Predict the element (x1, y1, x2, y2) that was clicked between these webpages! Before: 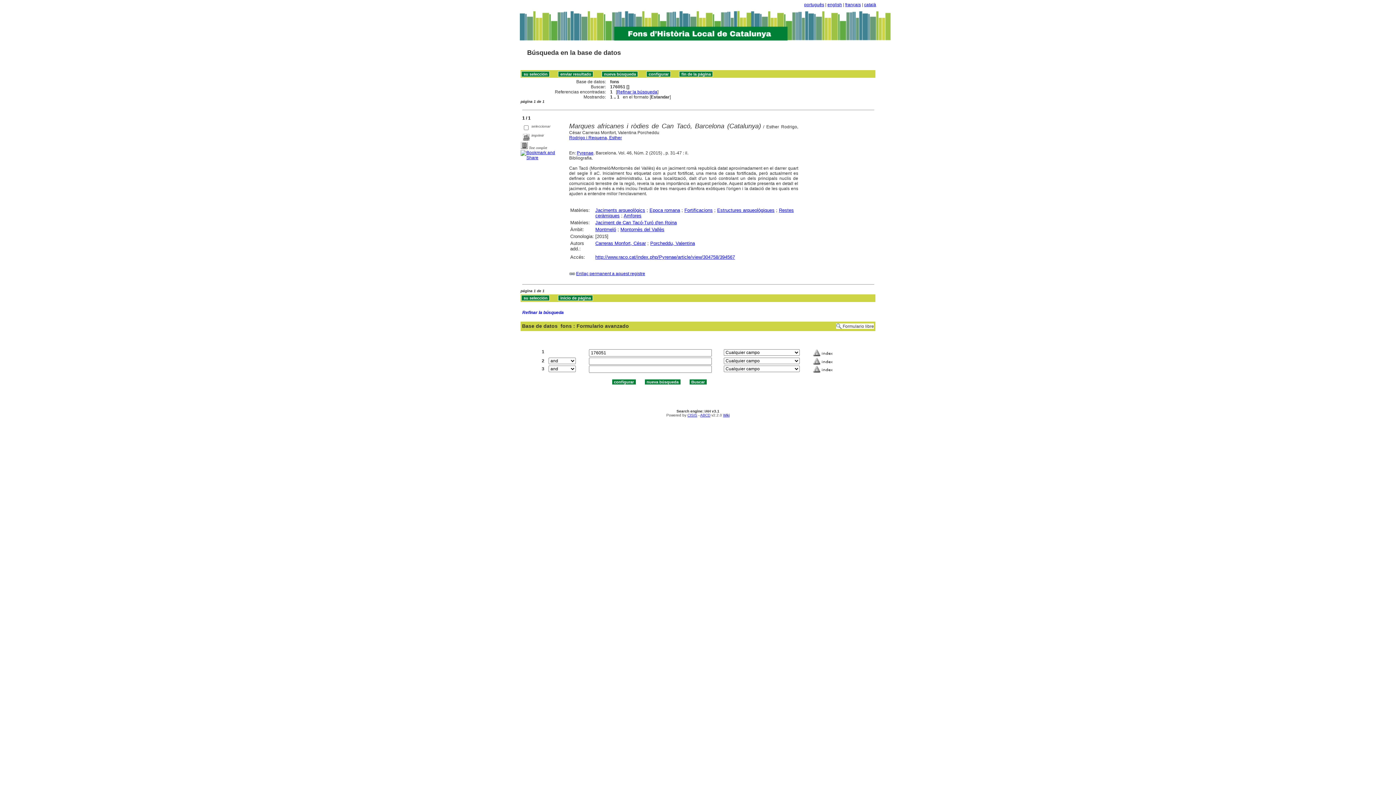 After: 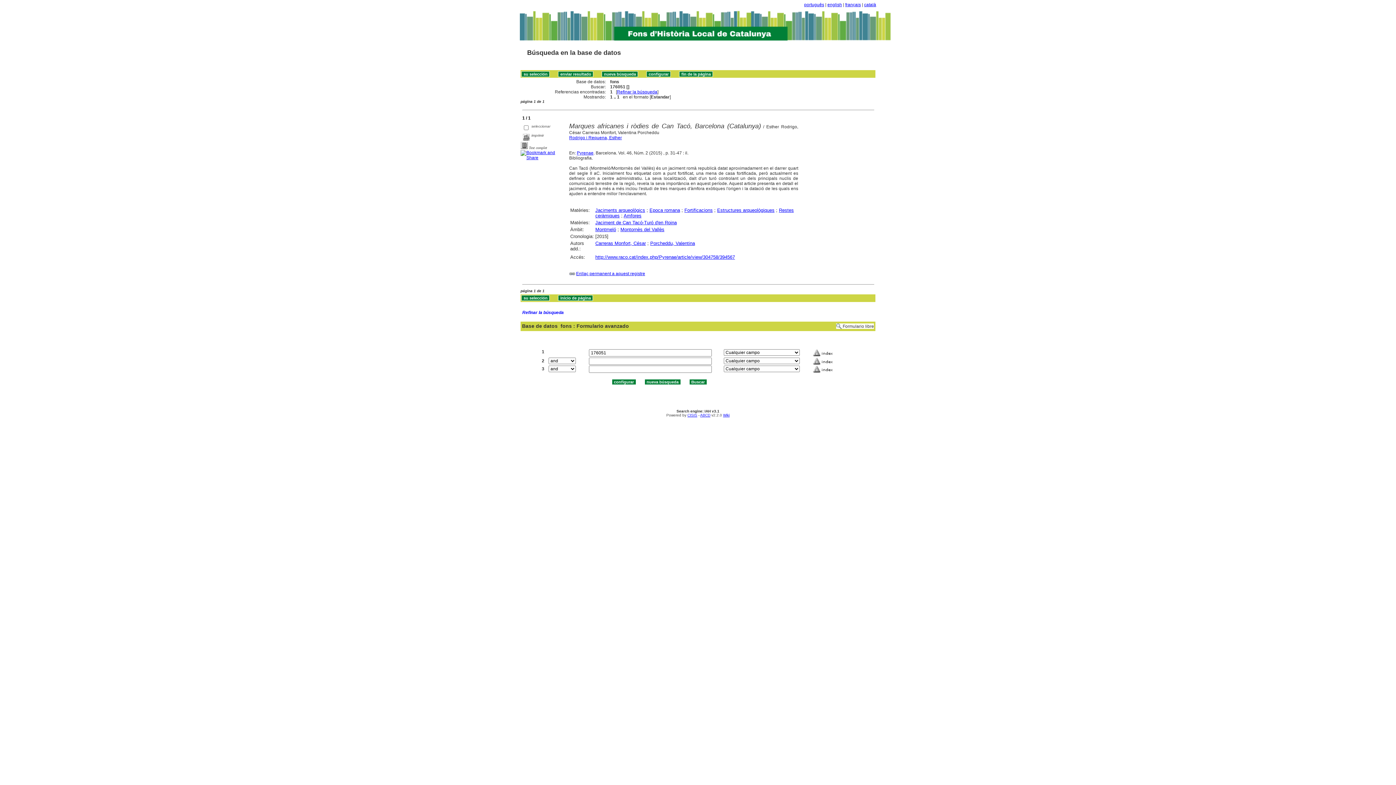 Action: bbox: (576, 271, 645, 276) label: Enllaç permanent a aquest registre